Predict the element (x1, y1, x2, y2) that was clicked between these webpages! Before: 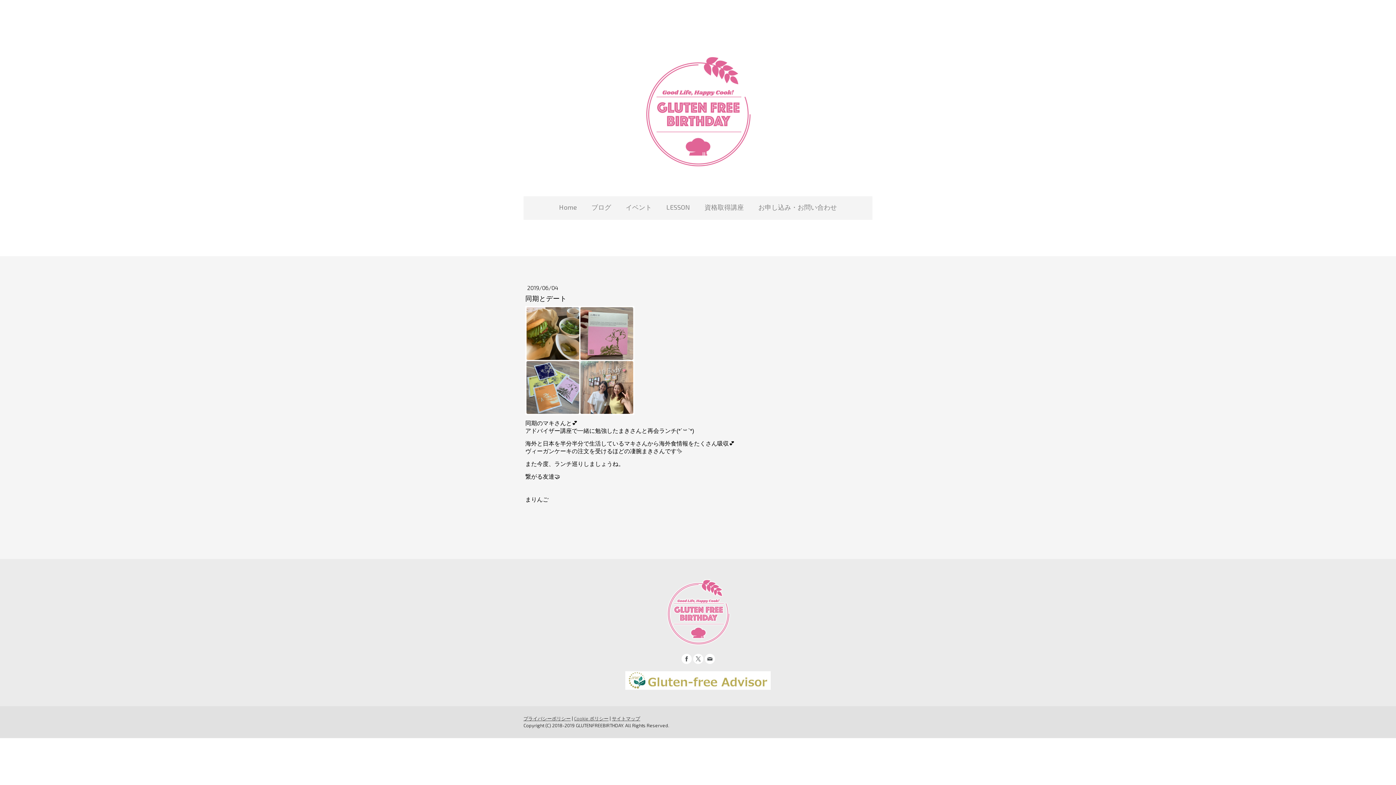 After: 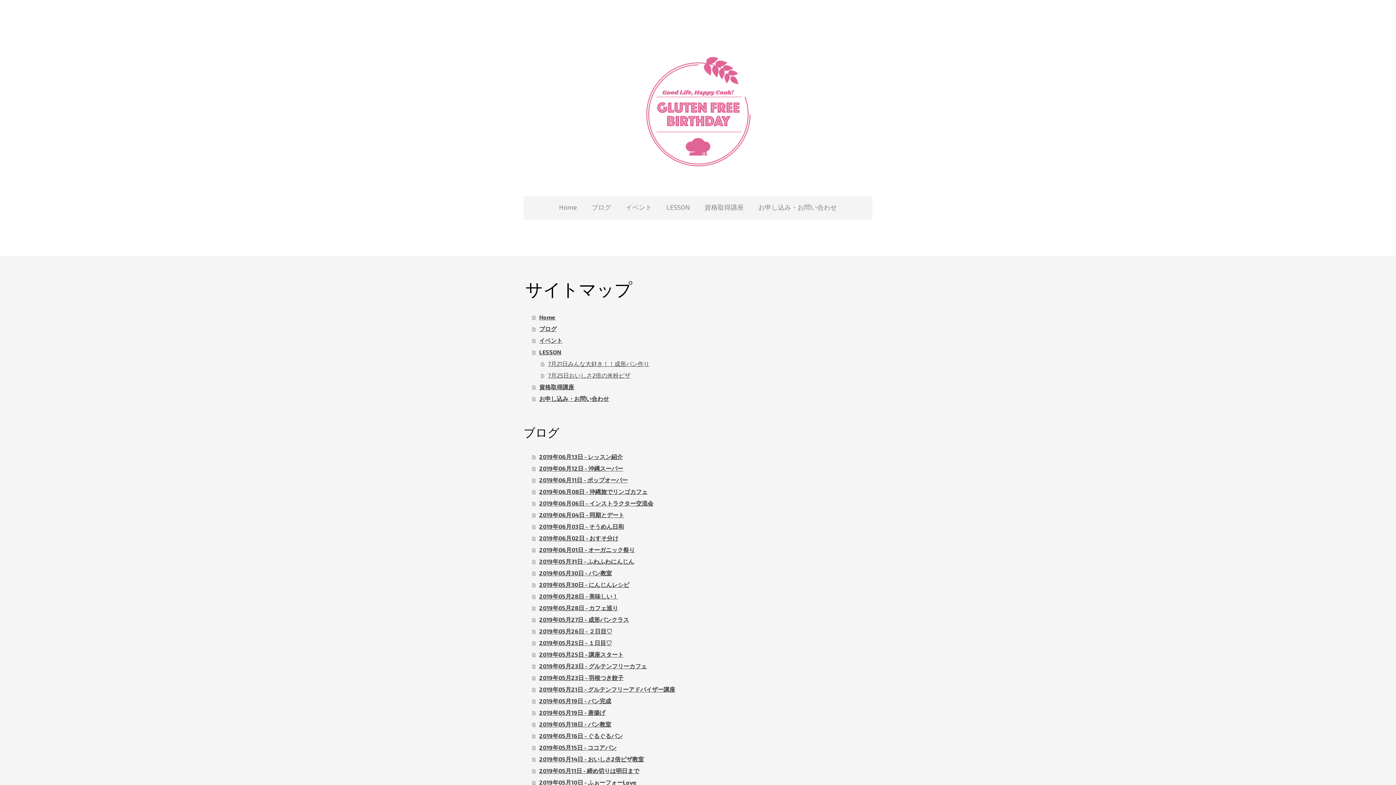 Action: bbox: (612, 716, 640, 721) label: サイトマップ